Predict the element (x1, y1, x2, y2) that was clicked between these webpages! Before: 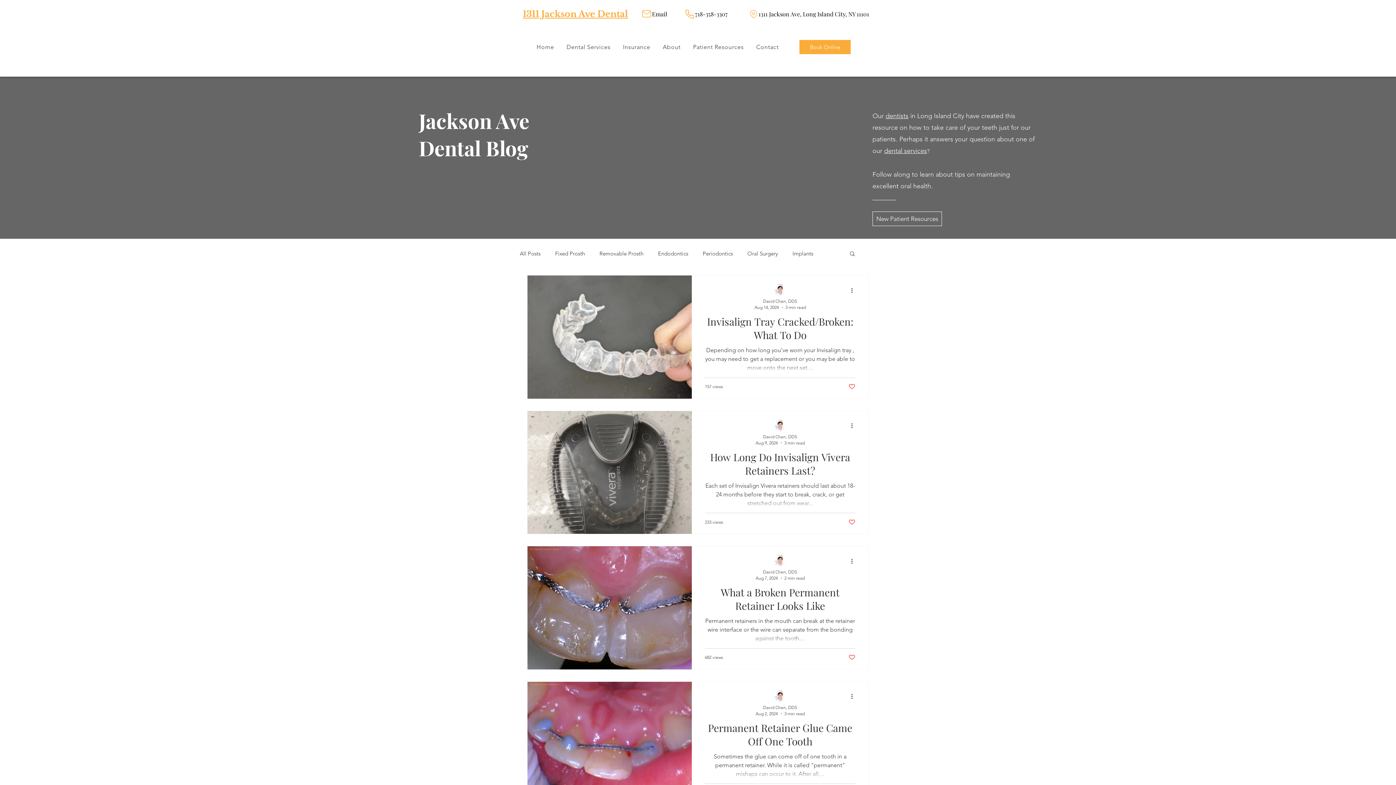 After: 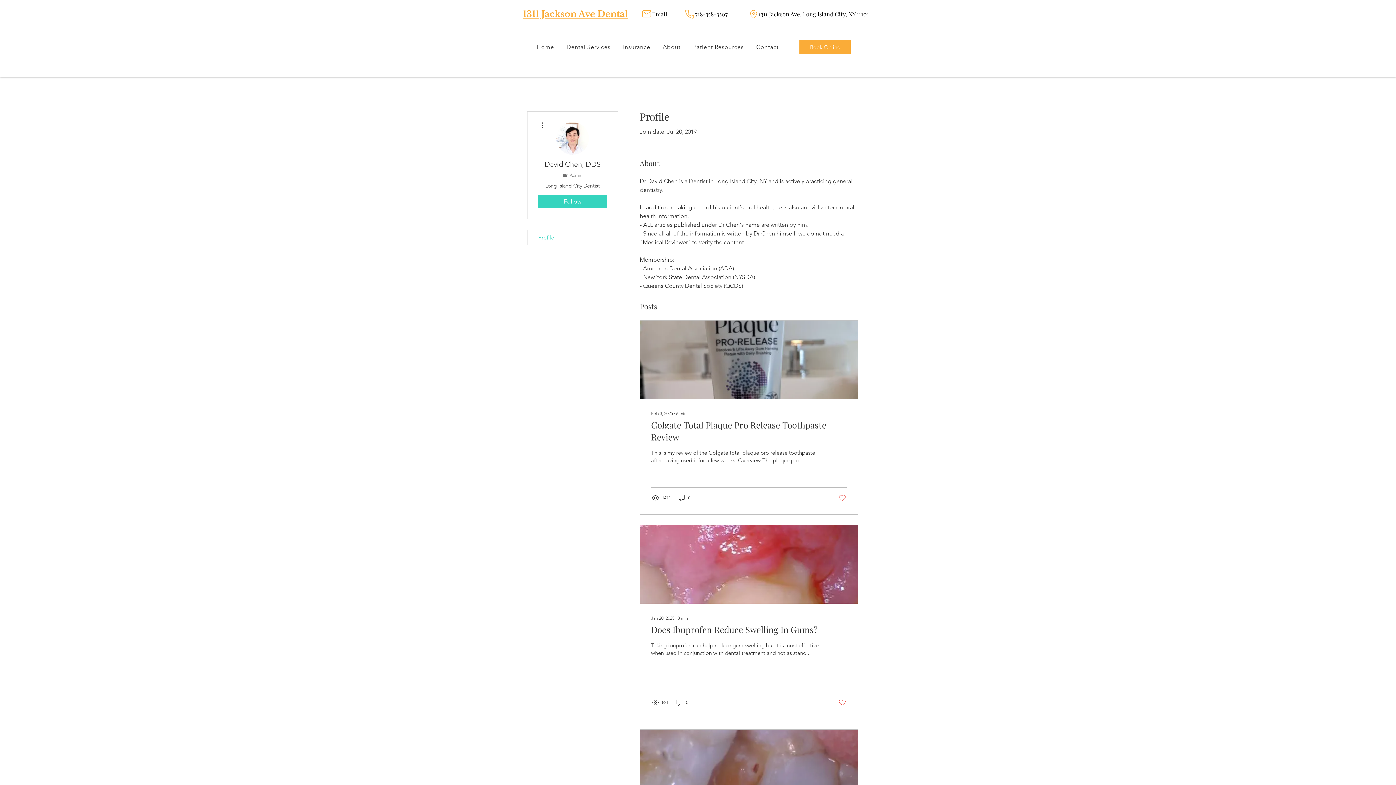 Action: bbox: (774, 555, 786, 568)